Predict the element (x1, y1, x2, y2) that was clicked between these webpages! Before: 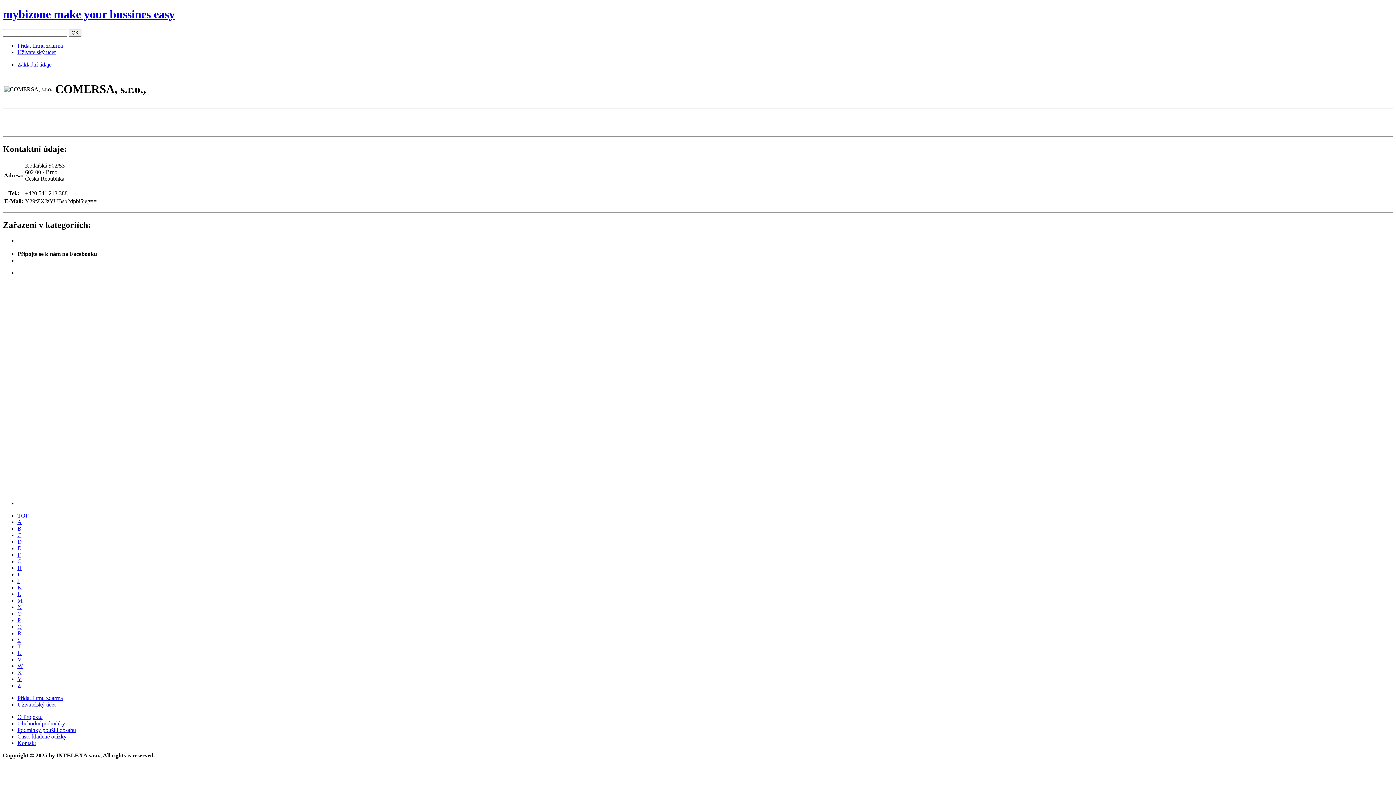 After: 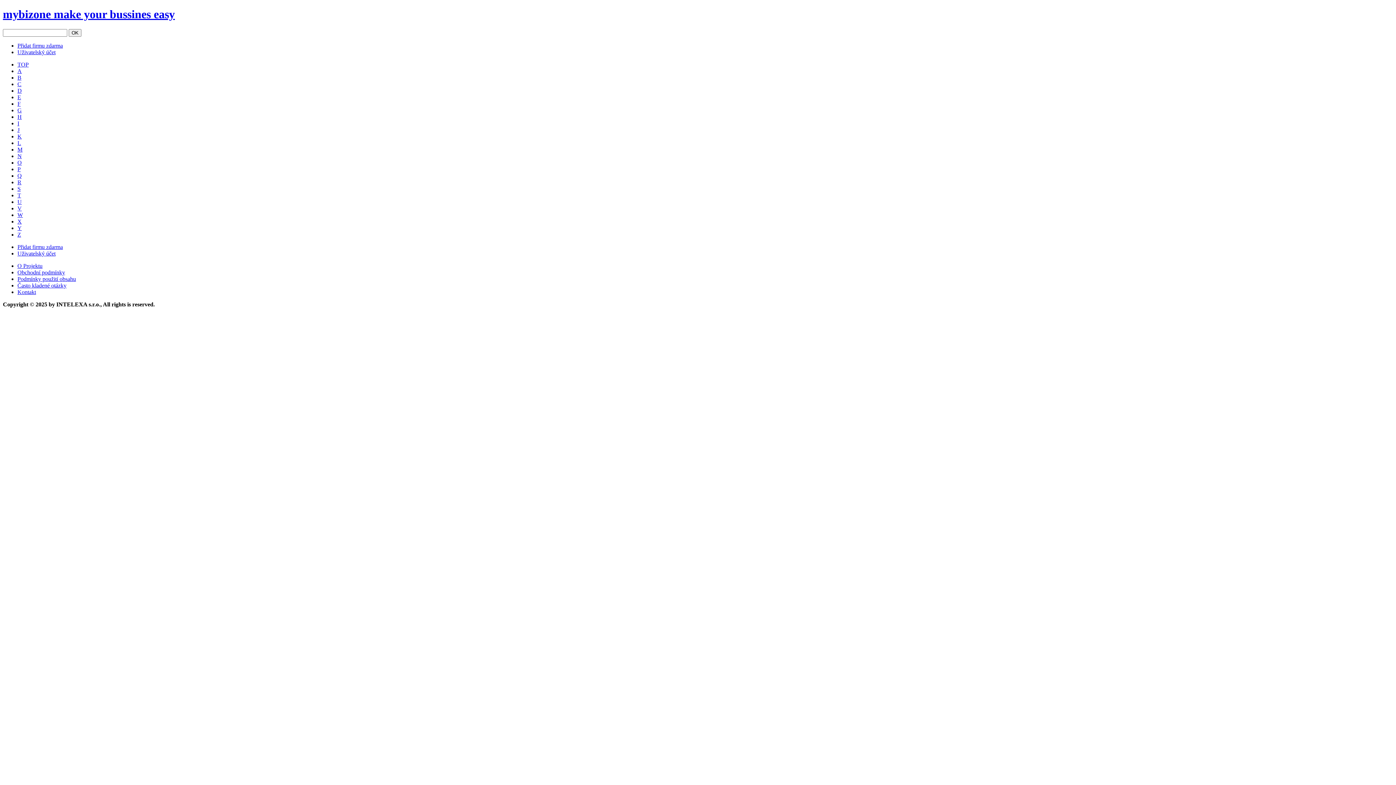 Action: label: W bbox: (17, 663, 22, 669)